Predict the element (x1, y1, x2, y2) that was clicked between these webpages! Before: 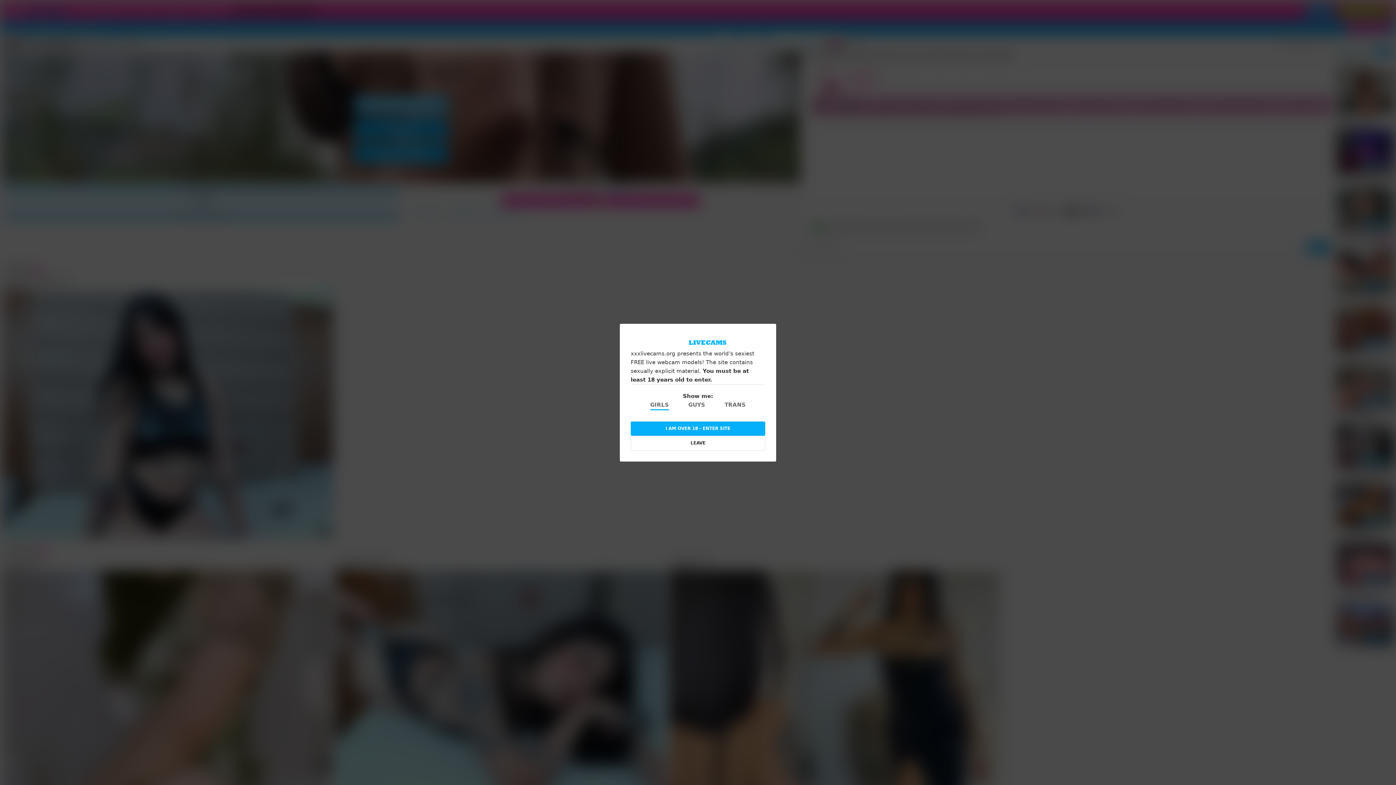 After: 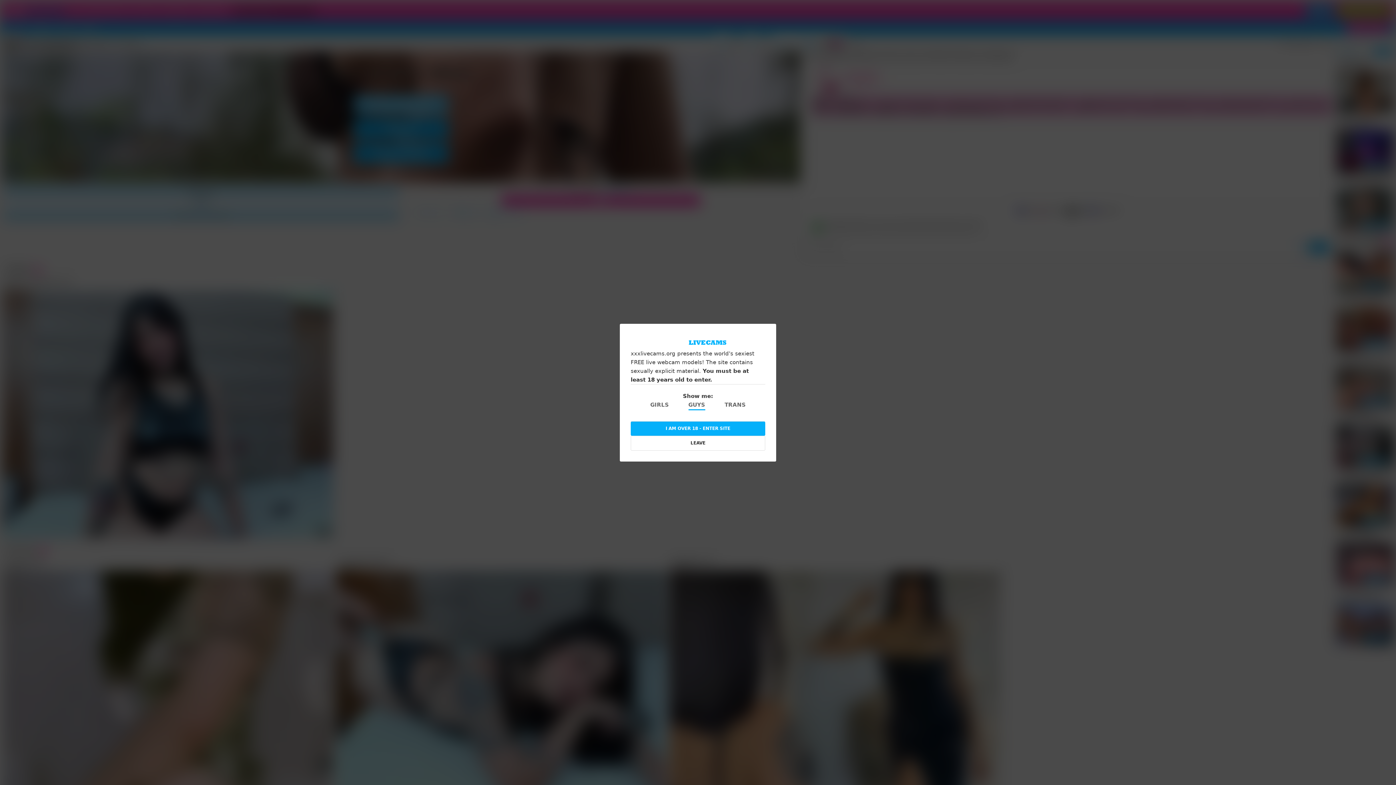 Action: bbox: (688, 400, 705, 410) label: GUYS